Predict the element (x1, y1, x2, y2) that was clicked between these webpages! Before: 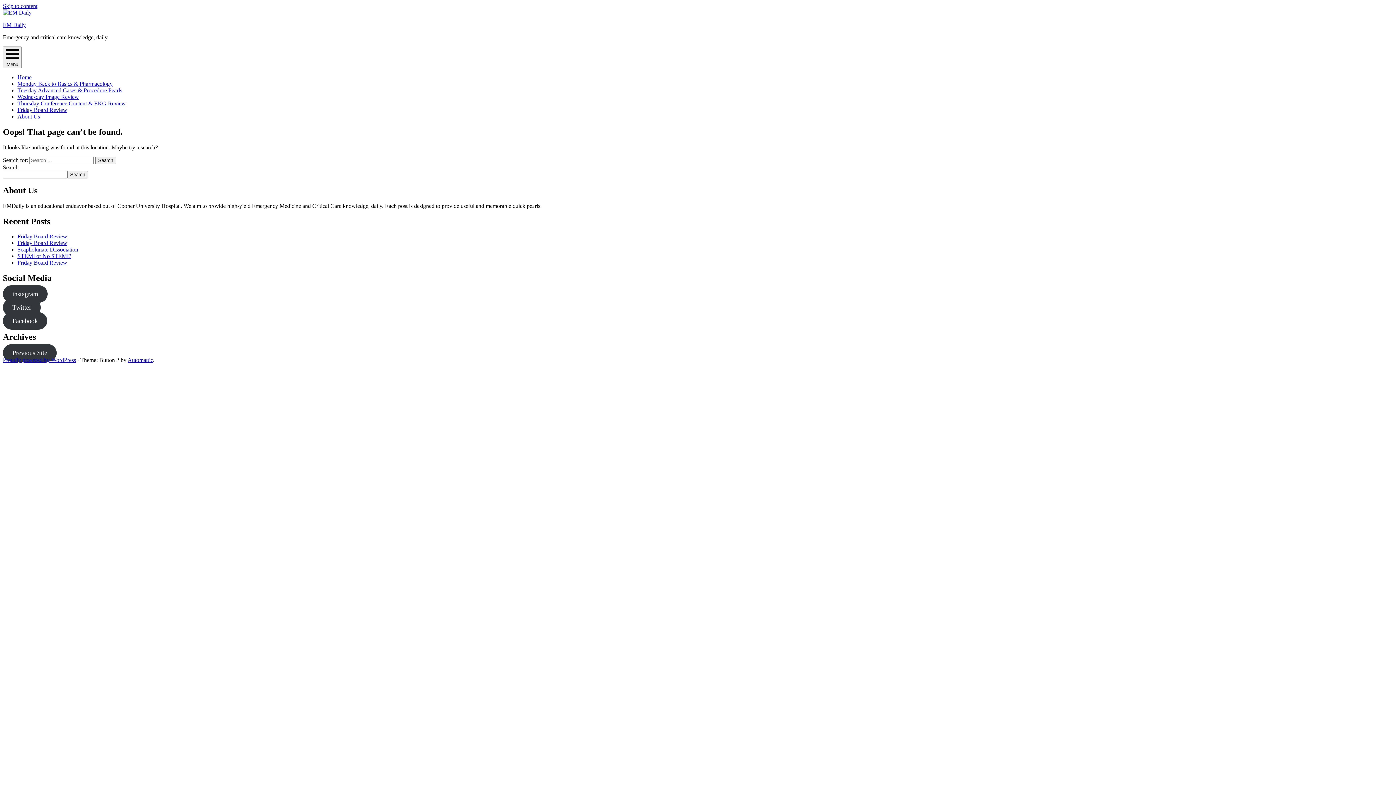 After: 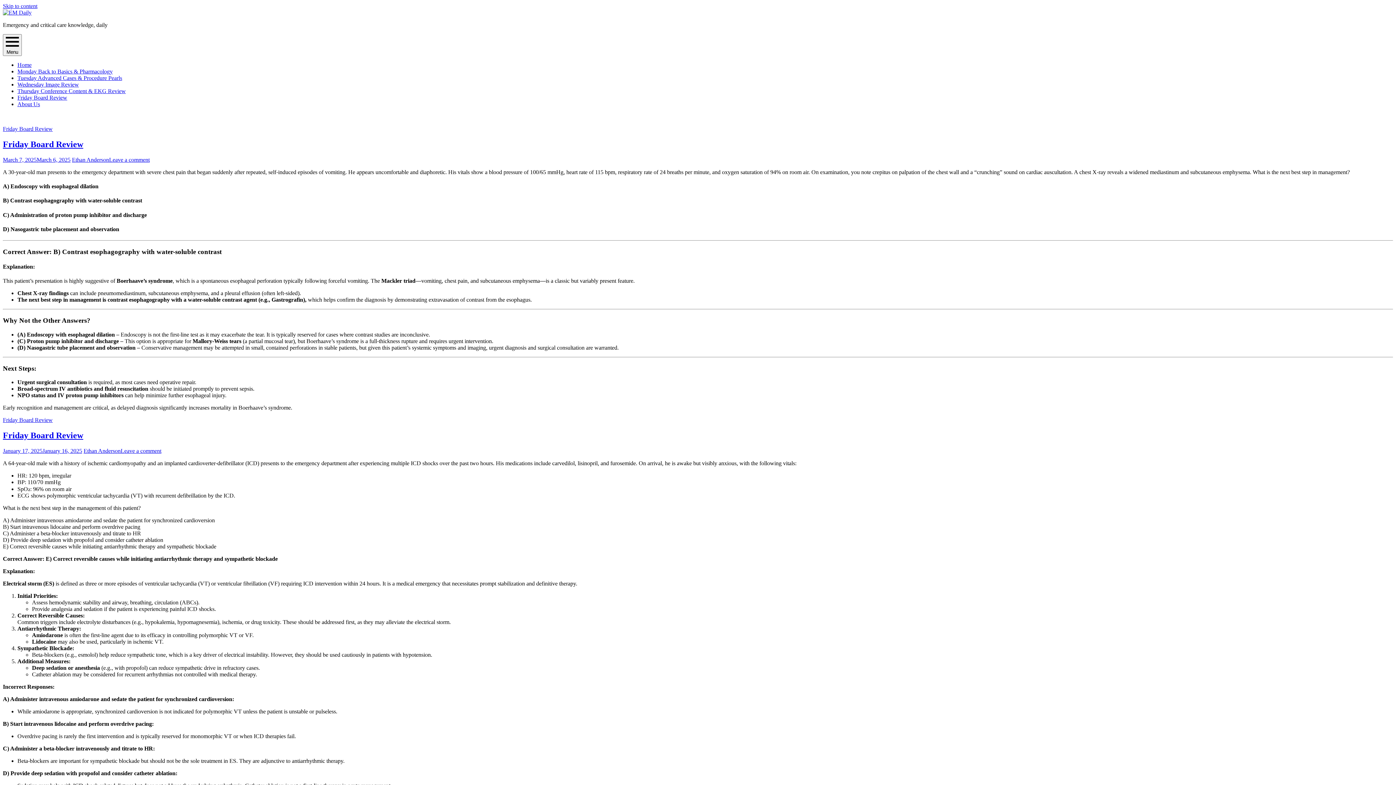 Action: label: Home bbox: (17, 74, 31, 80)